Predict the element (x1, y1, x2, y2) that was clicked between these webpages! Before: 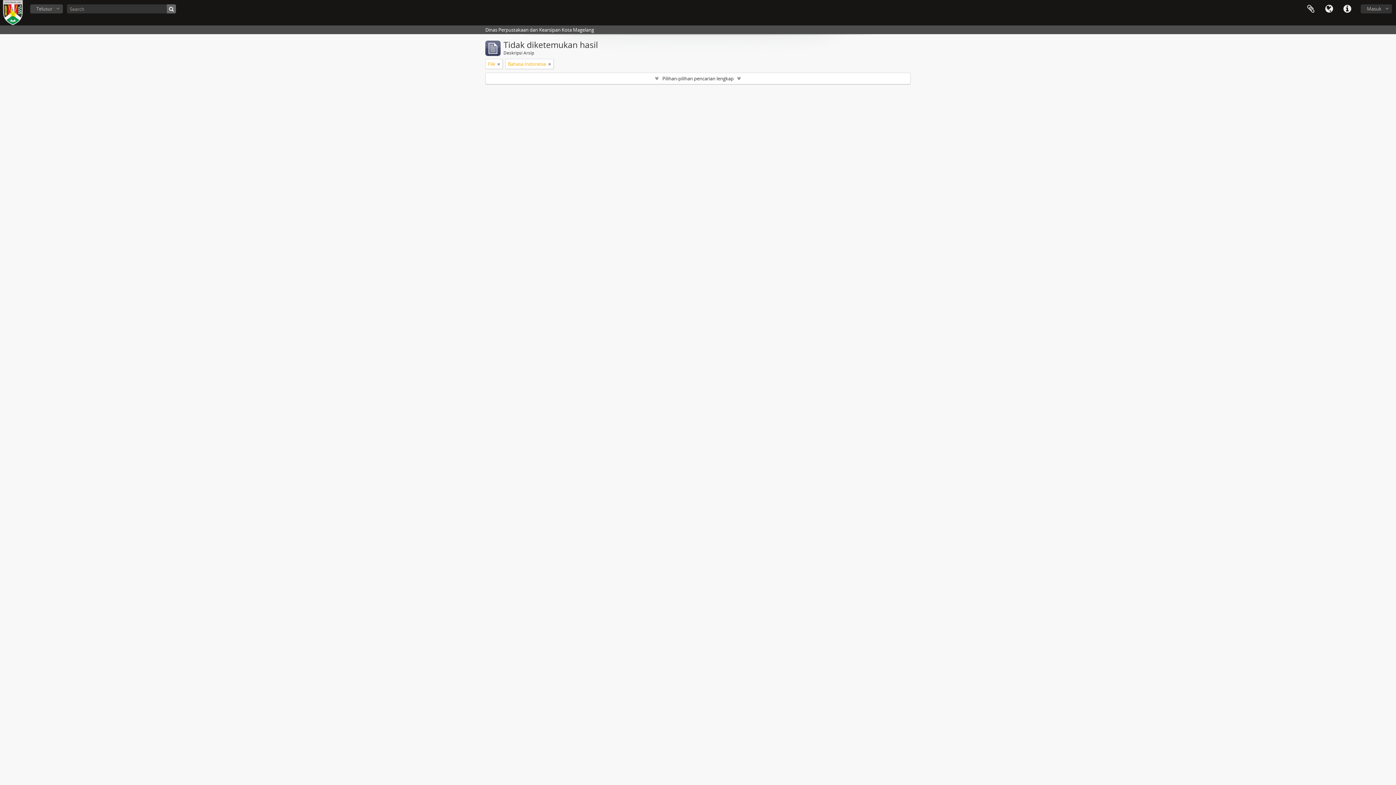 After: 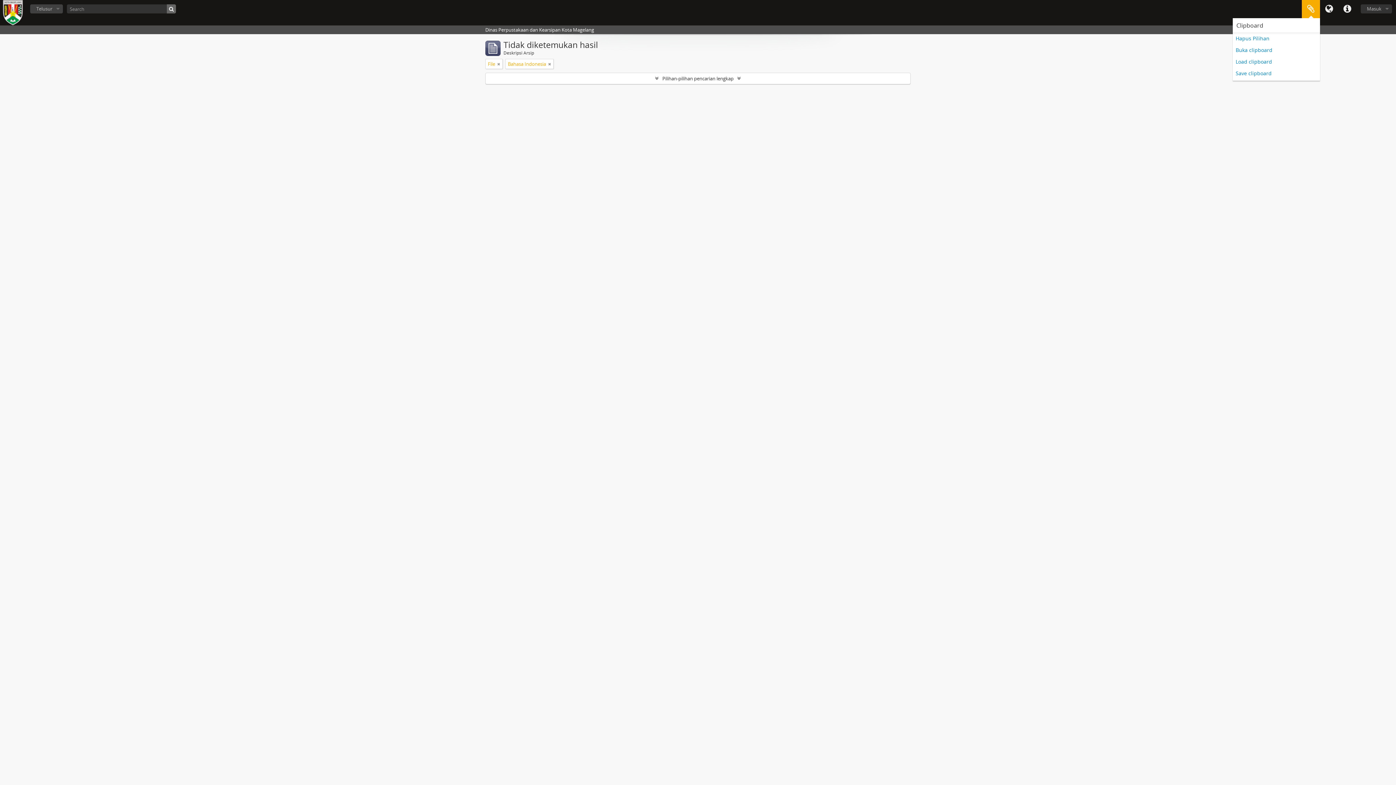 Action: bbox: (1302, 0, 1320, 18) label: Clipboard